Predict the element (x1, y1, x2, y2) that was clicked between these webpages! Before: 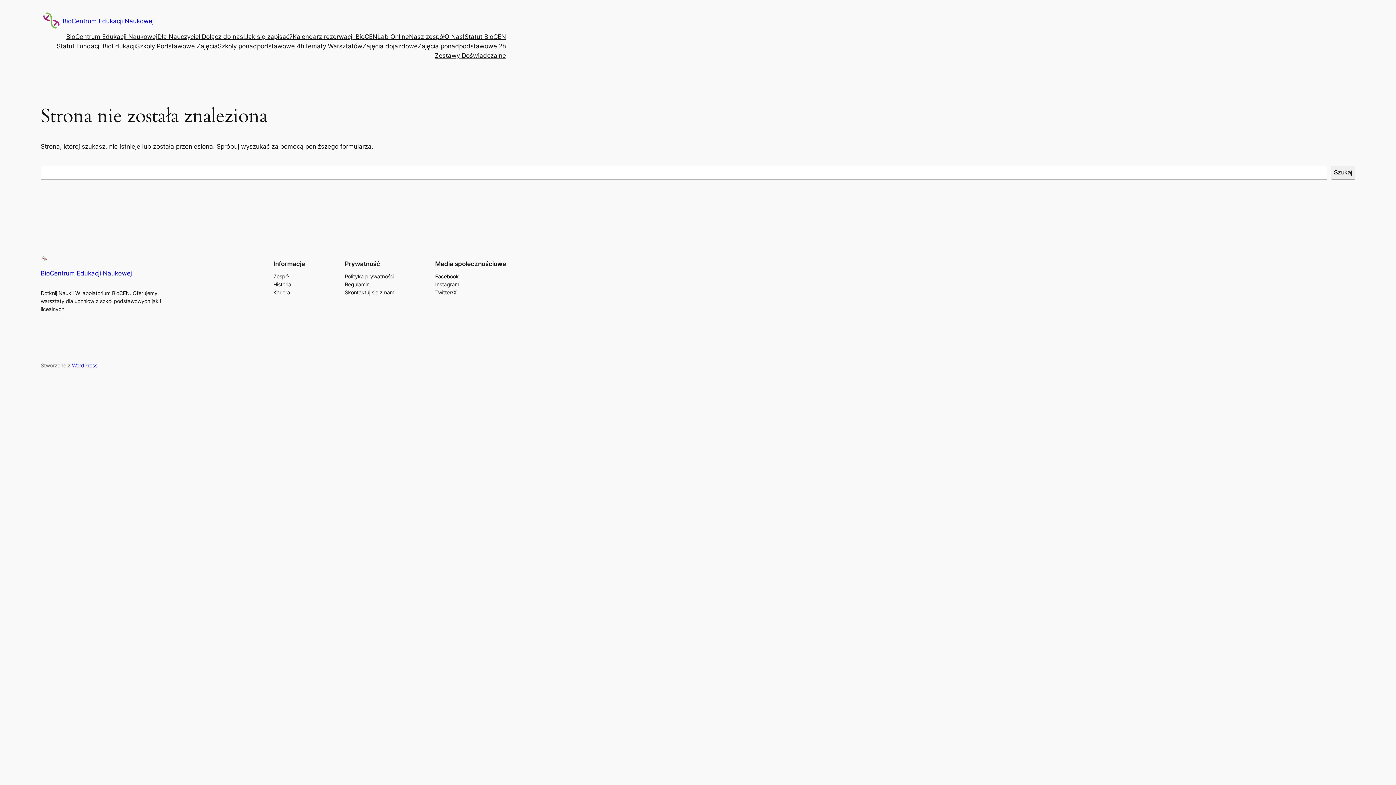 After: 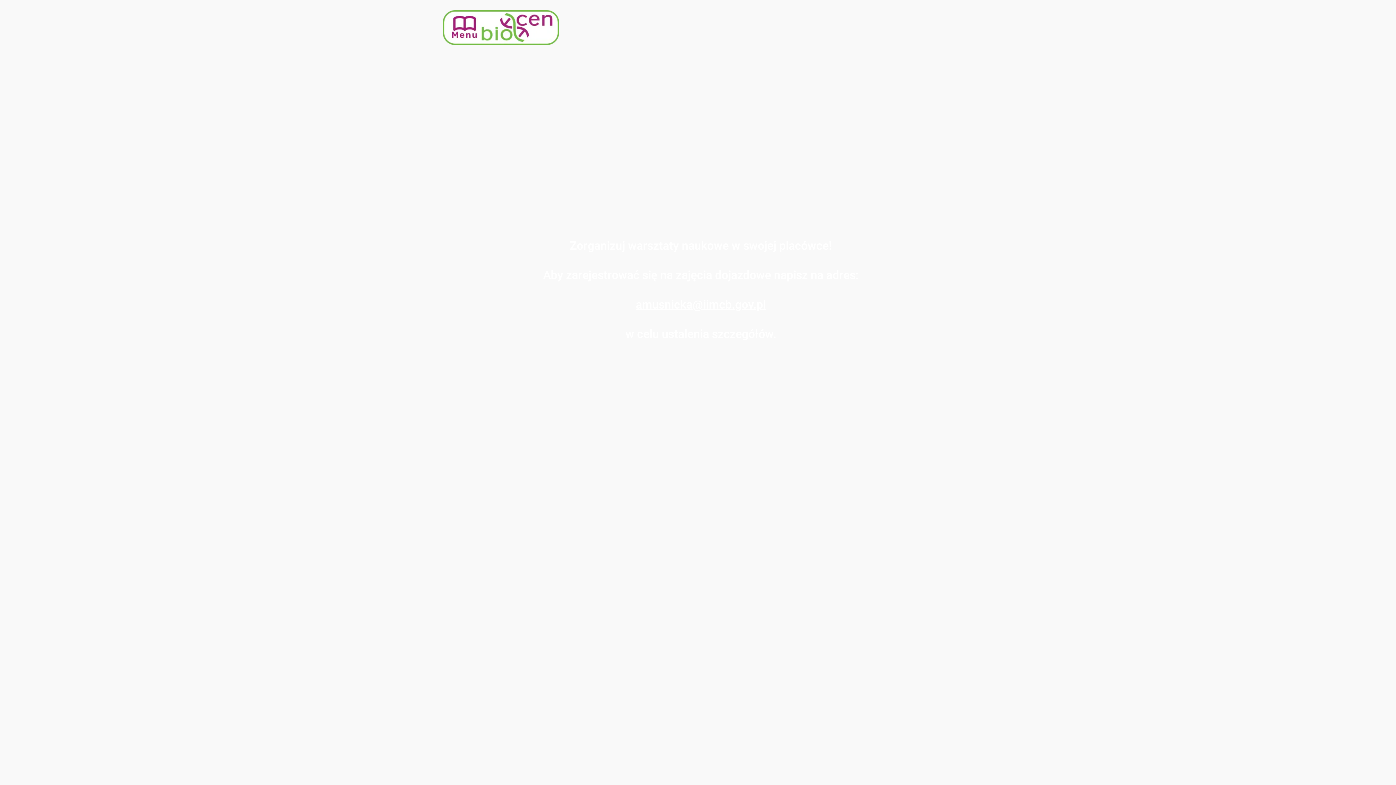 Action: bbox: (362, 41, 417, 50) label: Zajęcia dojazdowe